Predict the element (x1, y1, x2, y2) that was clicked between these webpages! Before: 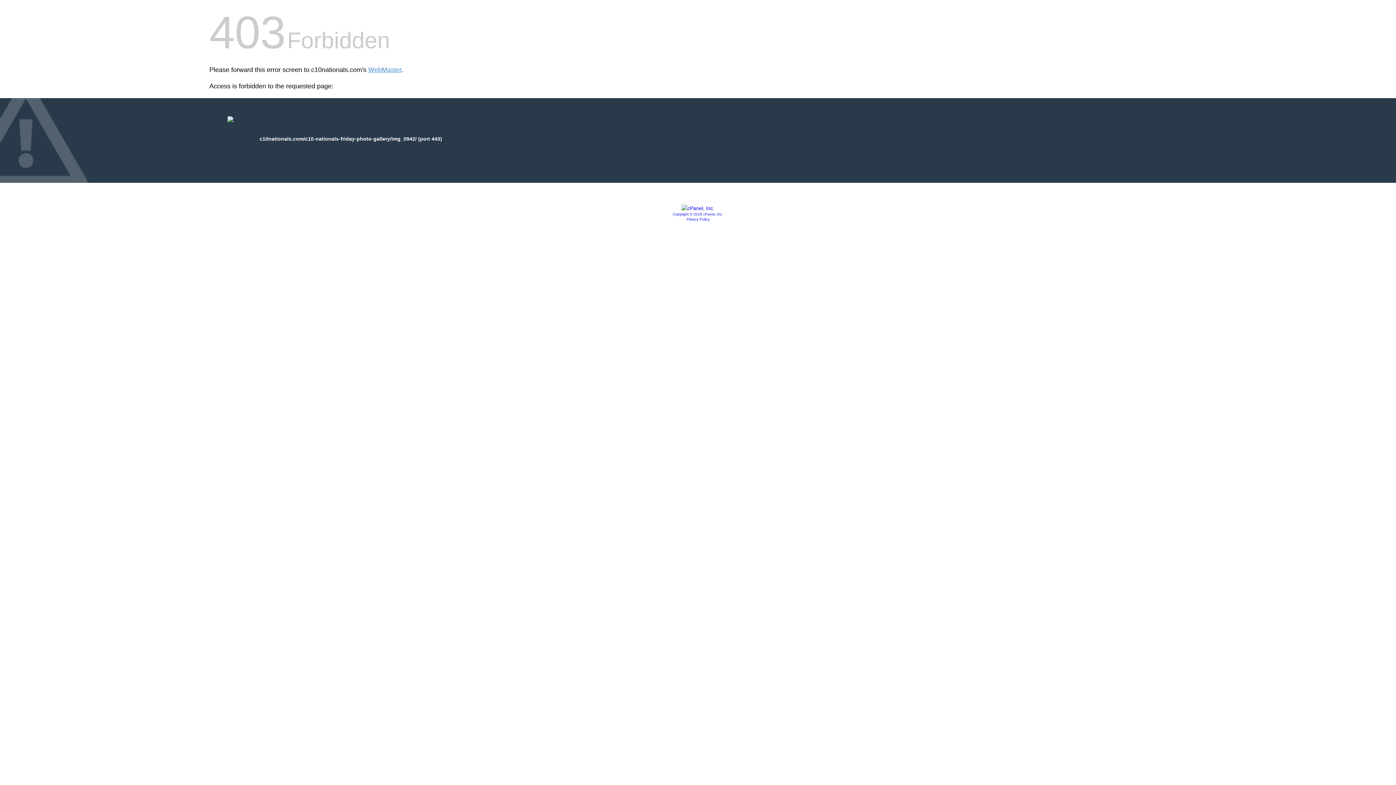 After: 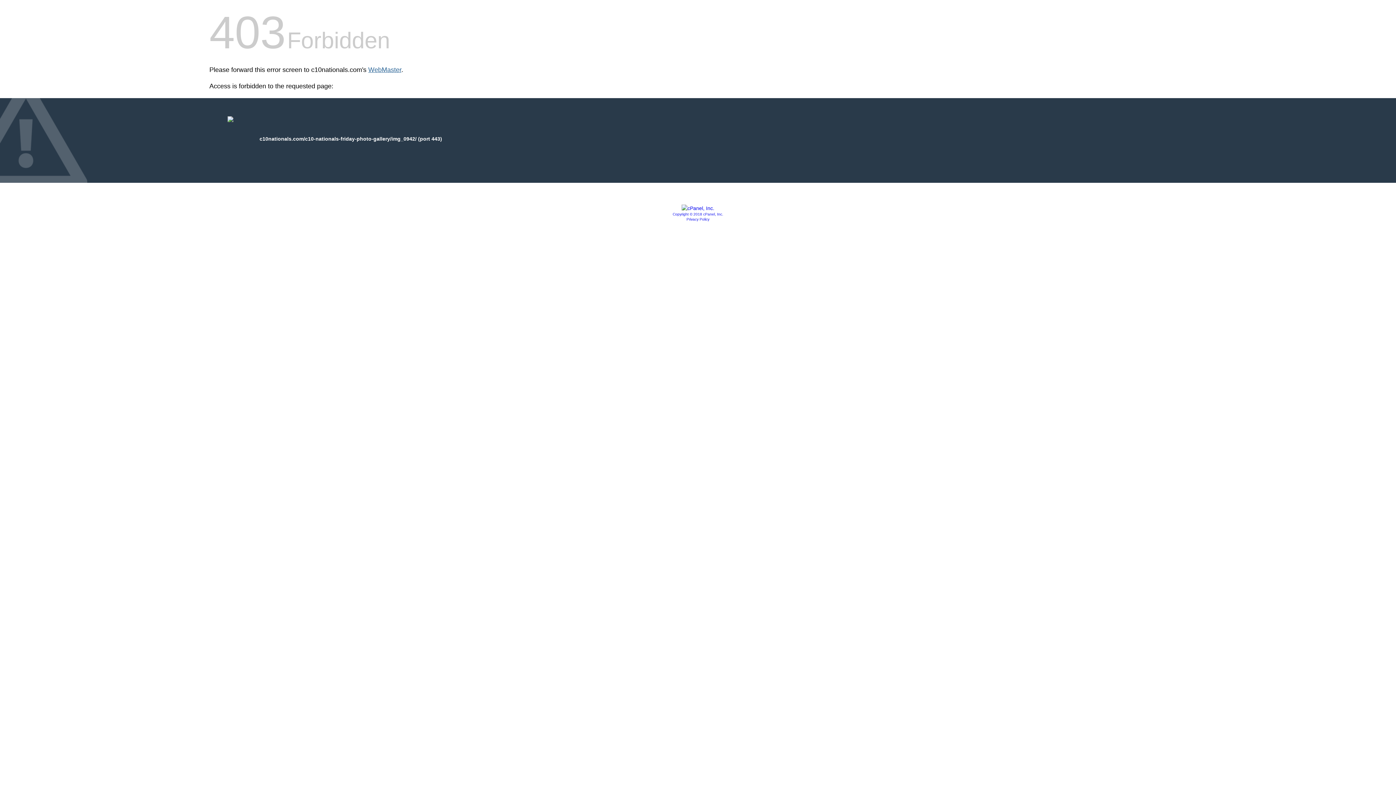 Action: bbox: (368, 66, 401, 73) label: WebMaster